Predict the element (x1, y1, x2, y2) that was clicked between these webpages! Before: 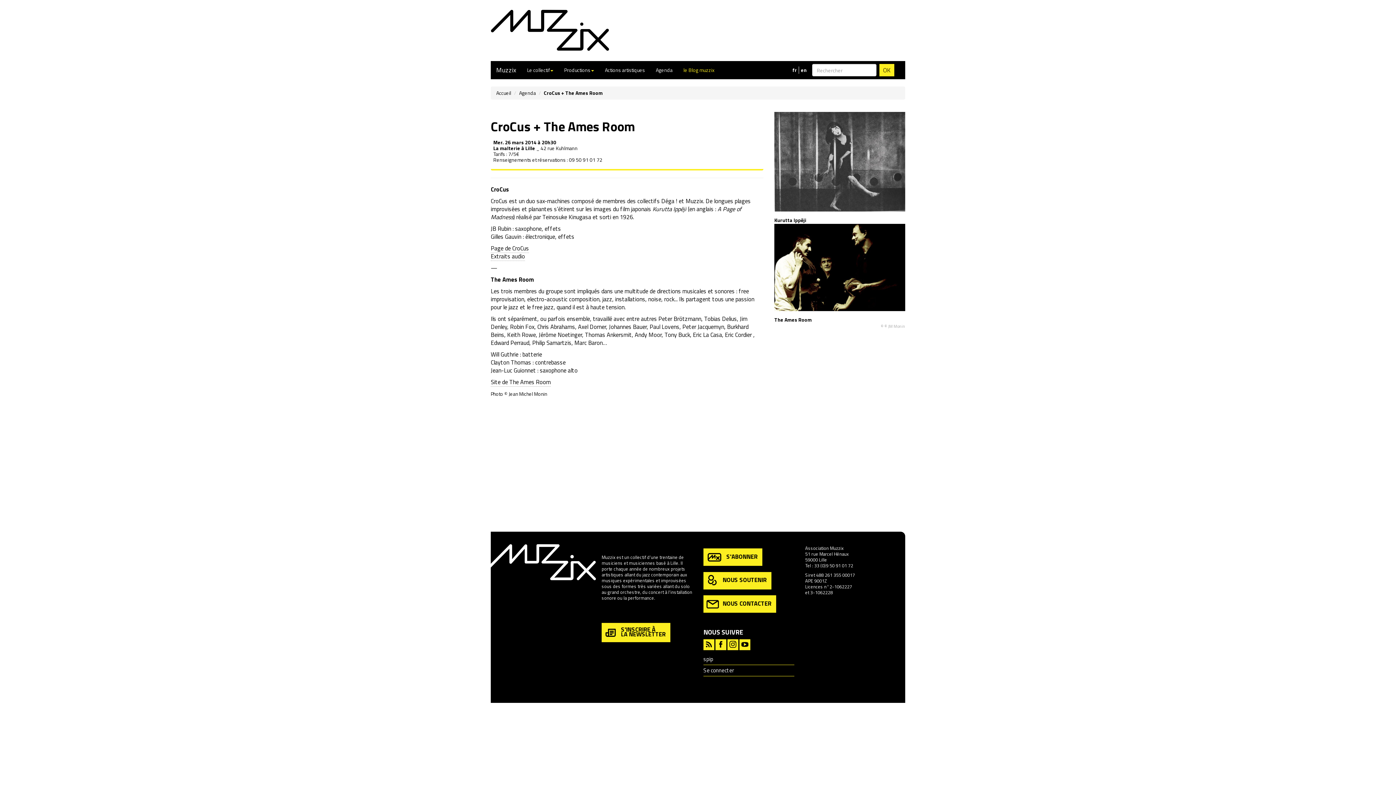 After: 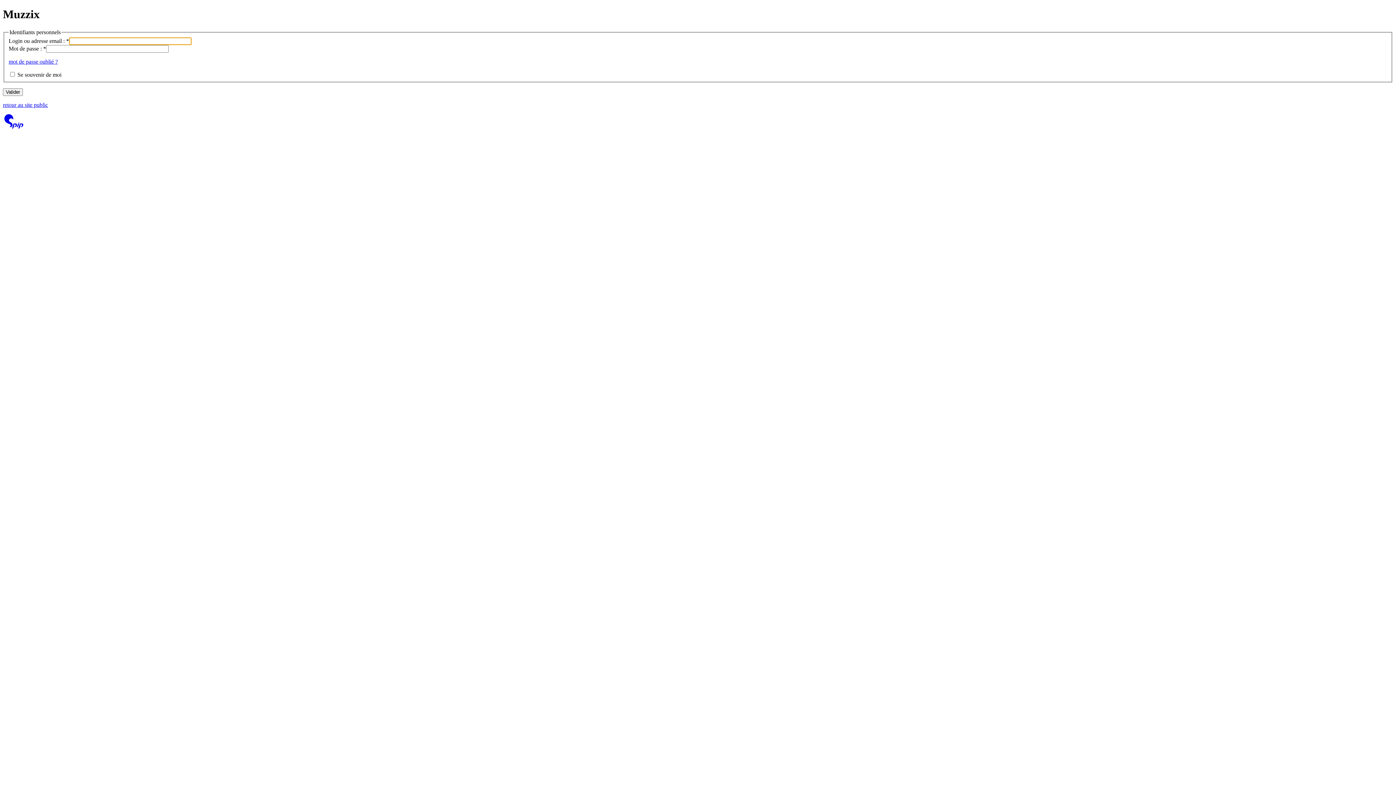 Action: bbox: (703, 666, 734, 675) label: Se connecter